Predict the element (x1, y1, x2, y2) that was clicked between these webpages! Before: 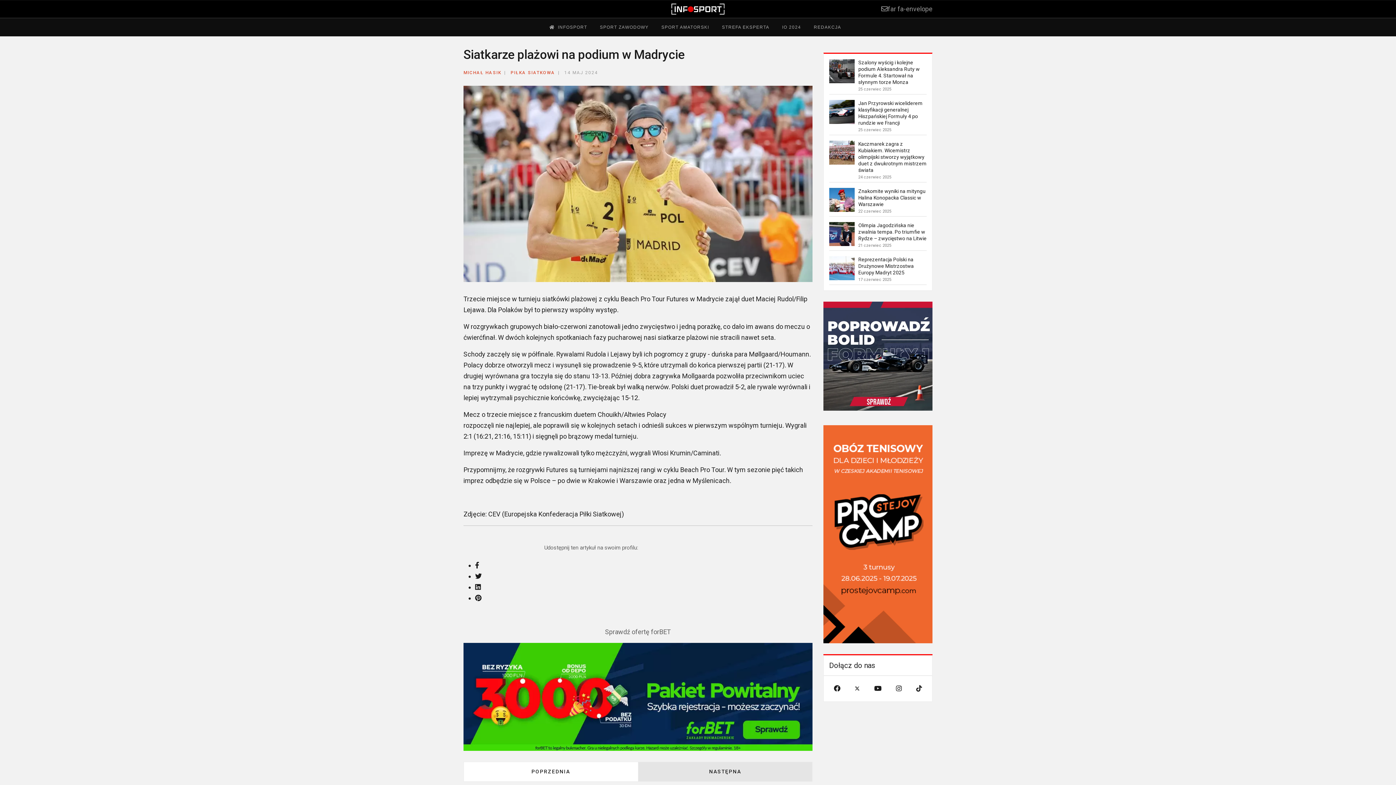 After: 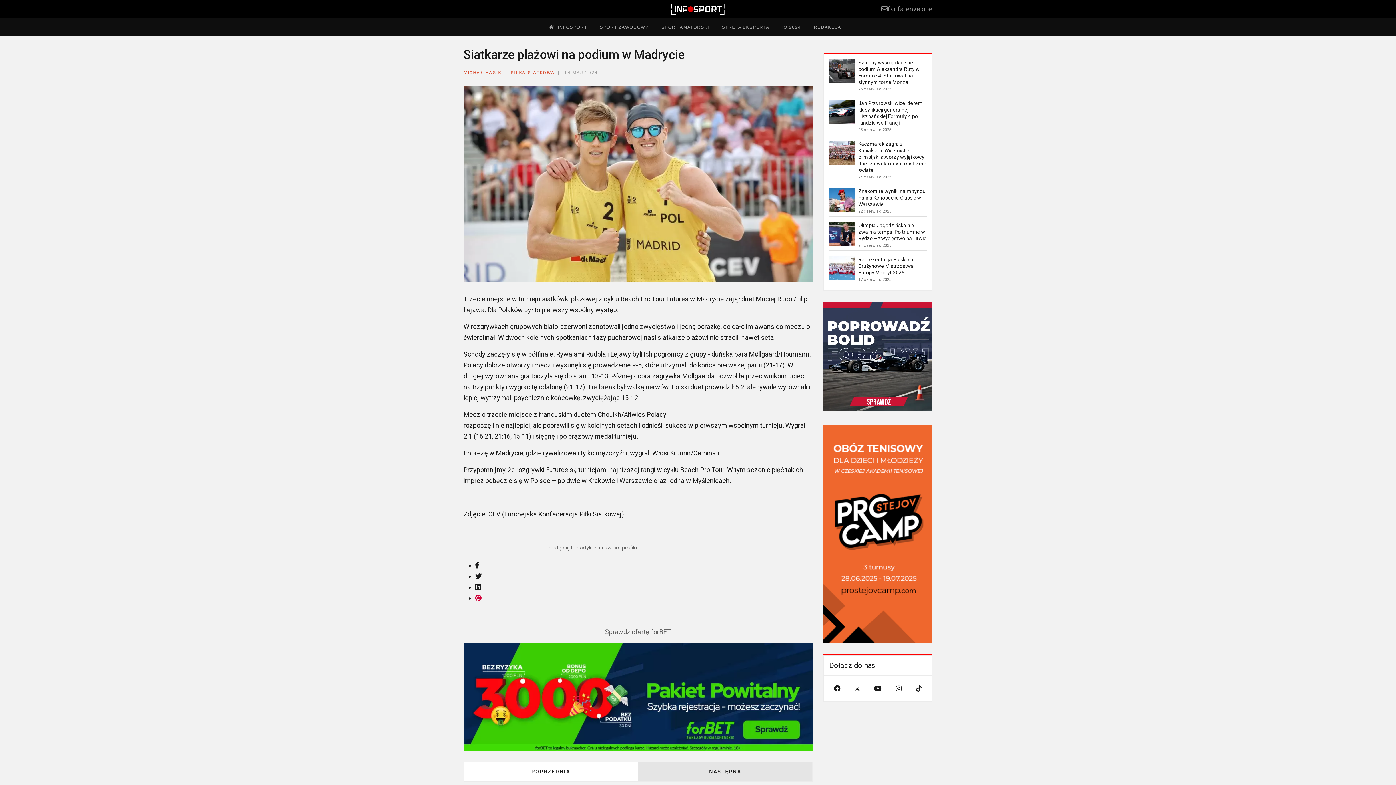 Action: bbox: (475, 594, 481, 602)